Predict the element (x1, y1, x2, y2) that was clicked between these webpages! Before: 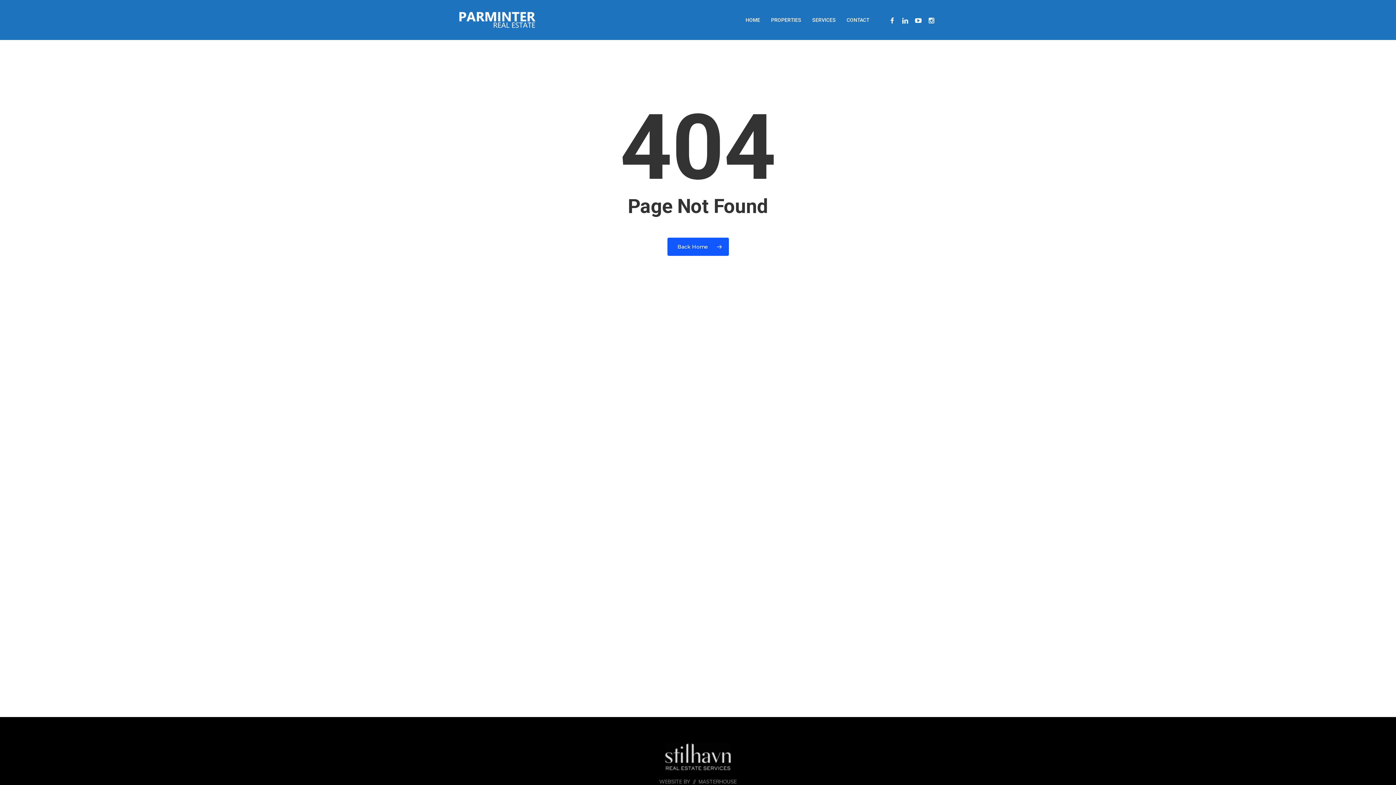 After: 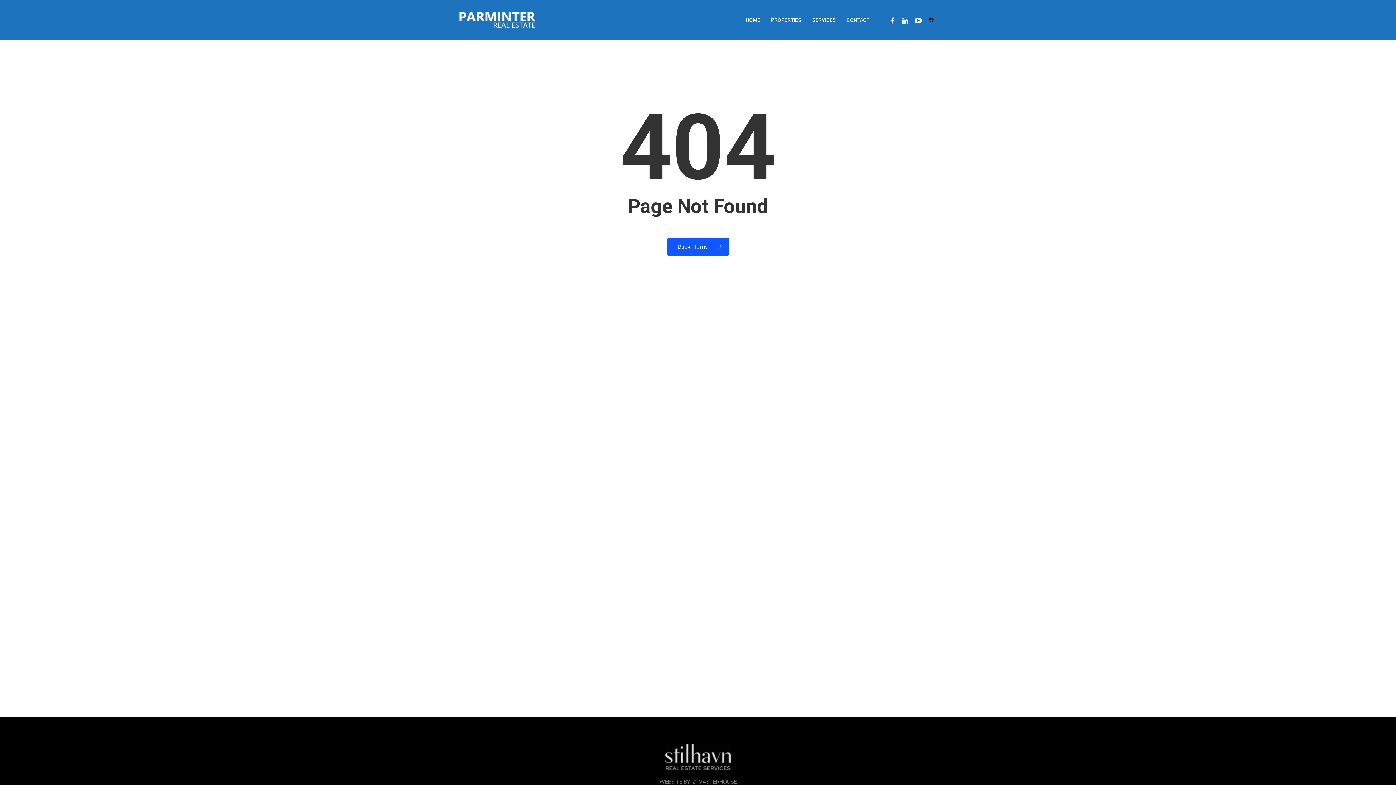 Action: bbox: (925, 15, 938, 24) label: INSTAGRAM